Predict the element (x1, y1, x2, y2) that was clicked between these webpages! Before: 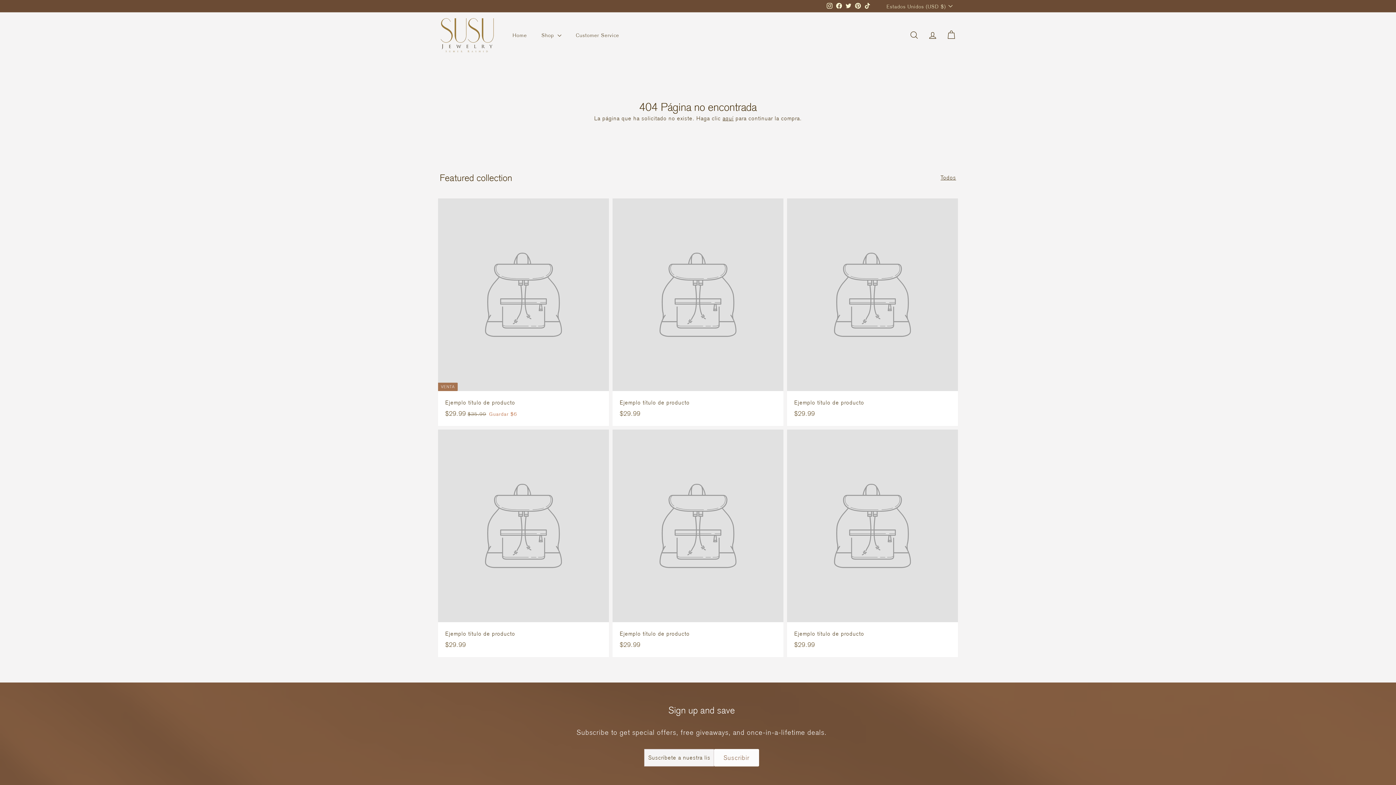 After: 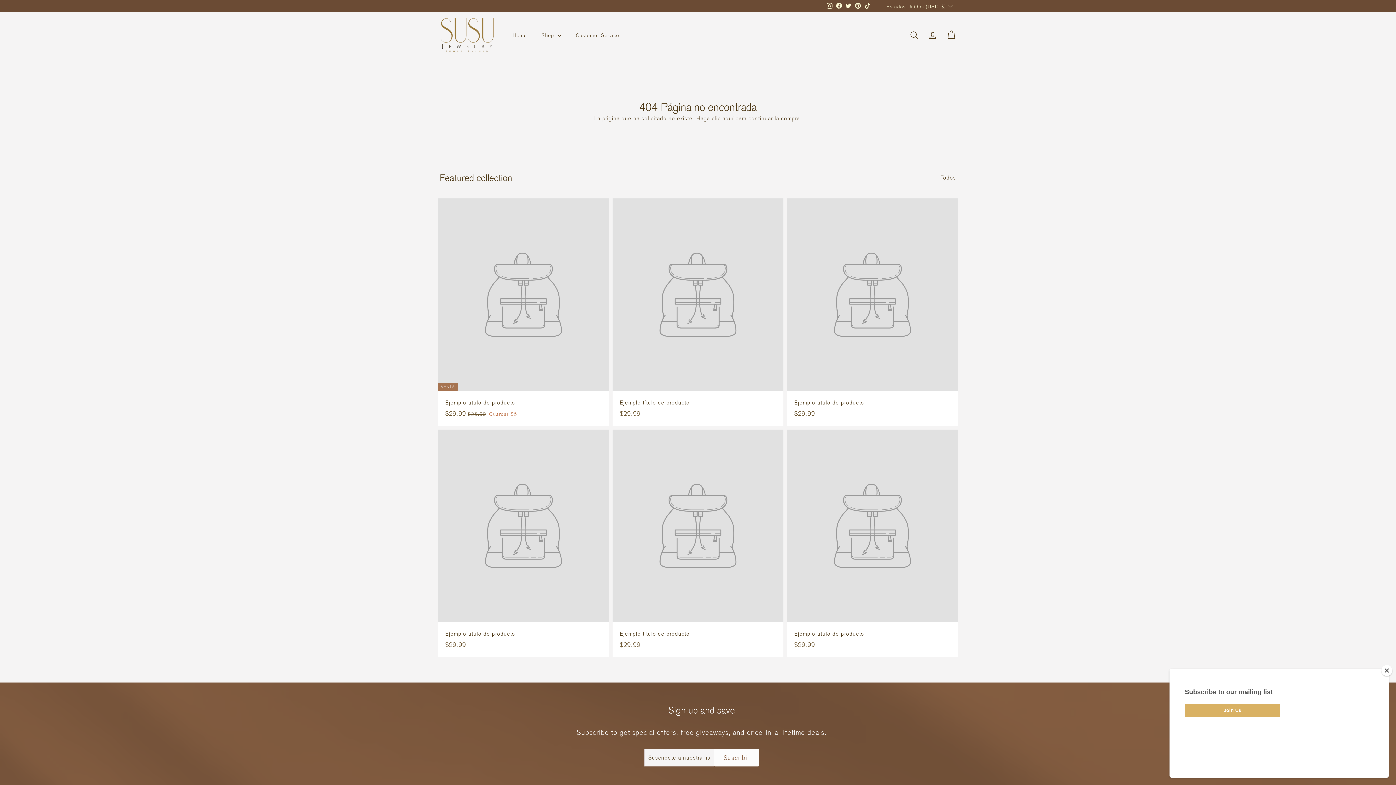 Action: bbox: (825, 0, 834, 11) label: Instagram